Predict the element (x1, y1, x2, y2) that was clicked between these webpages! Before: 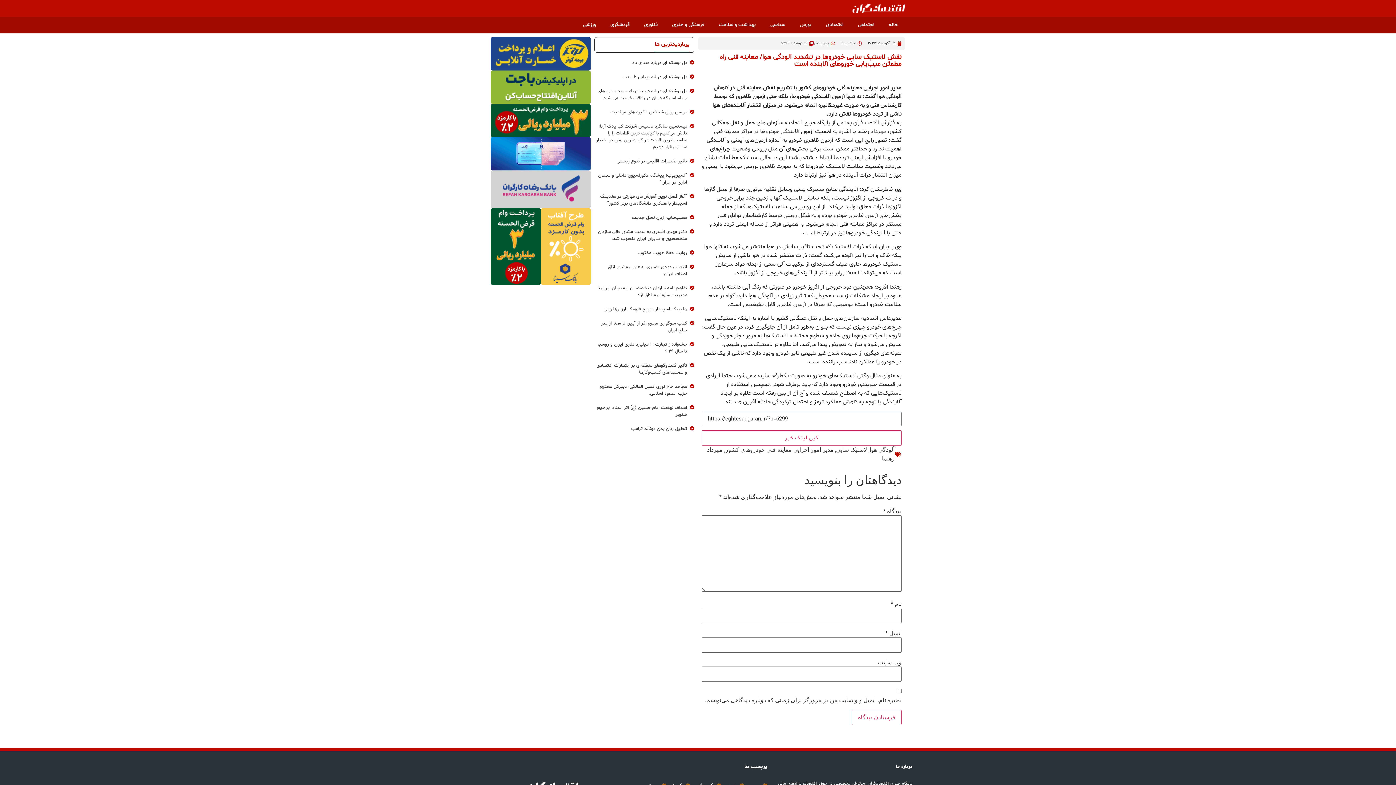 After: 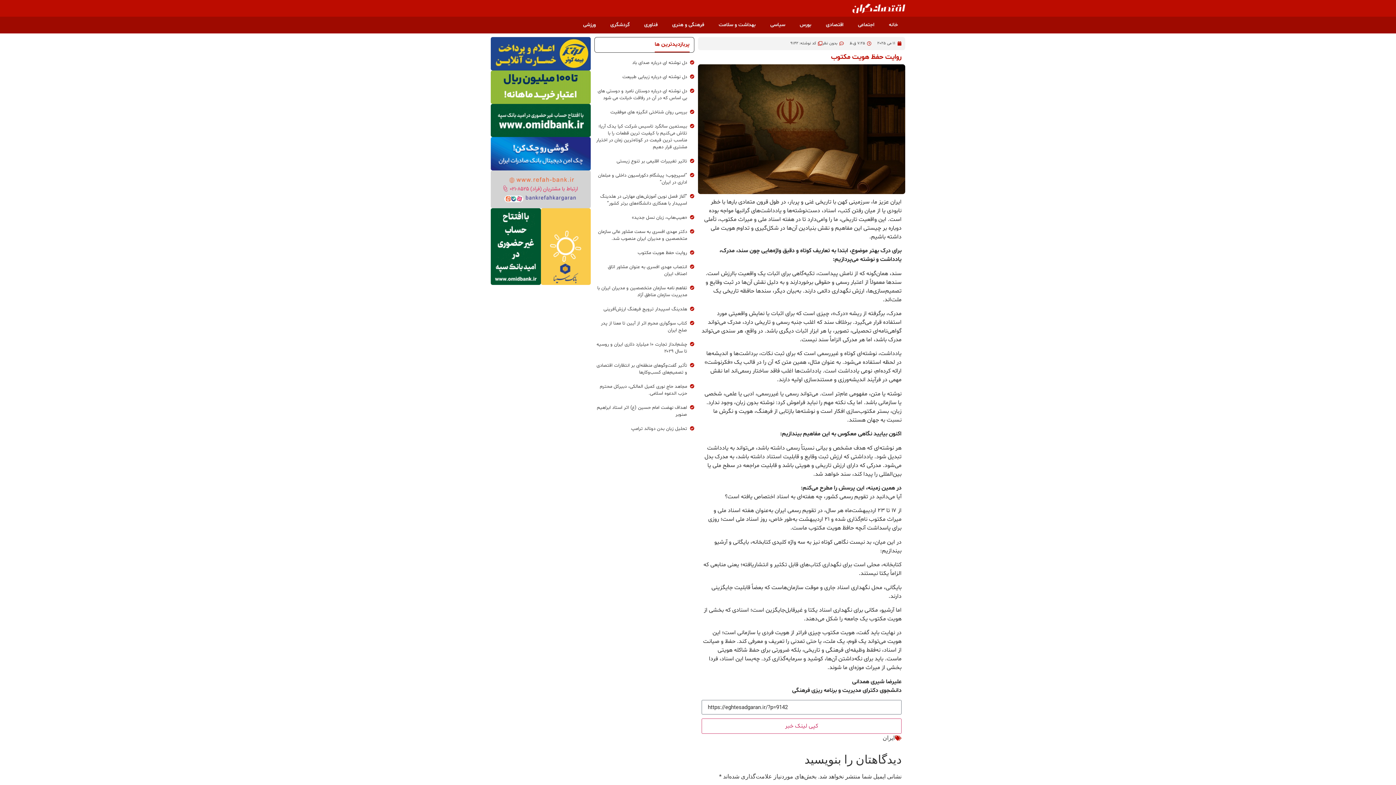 Action: bbox: (637, 249, 694, 256) label: روایت حفظ هویت مکتوب